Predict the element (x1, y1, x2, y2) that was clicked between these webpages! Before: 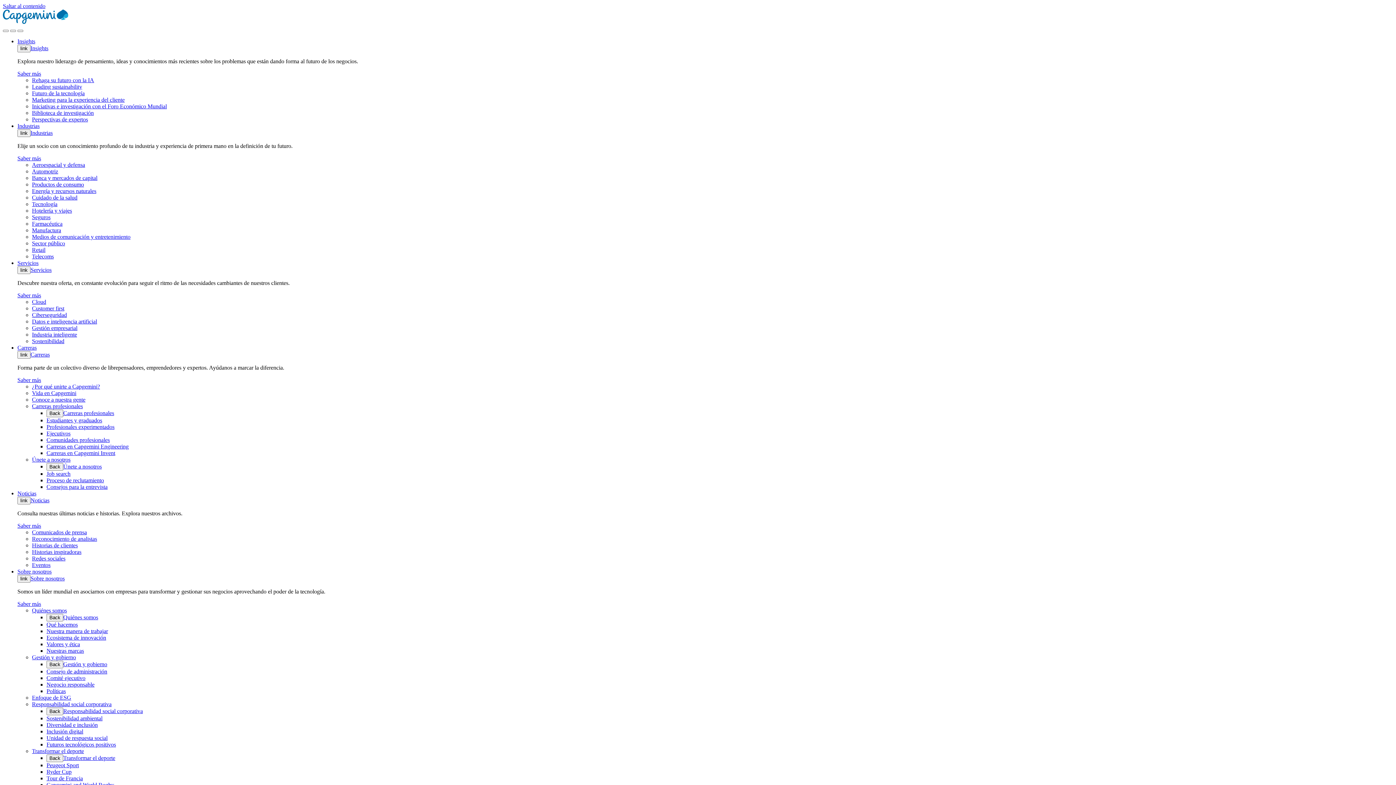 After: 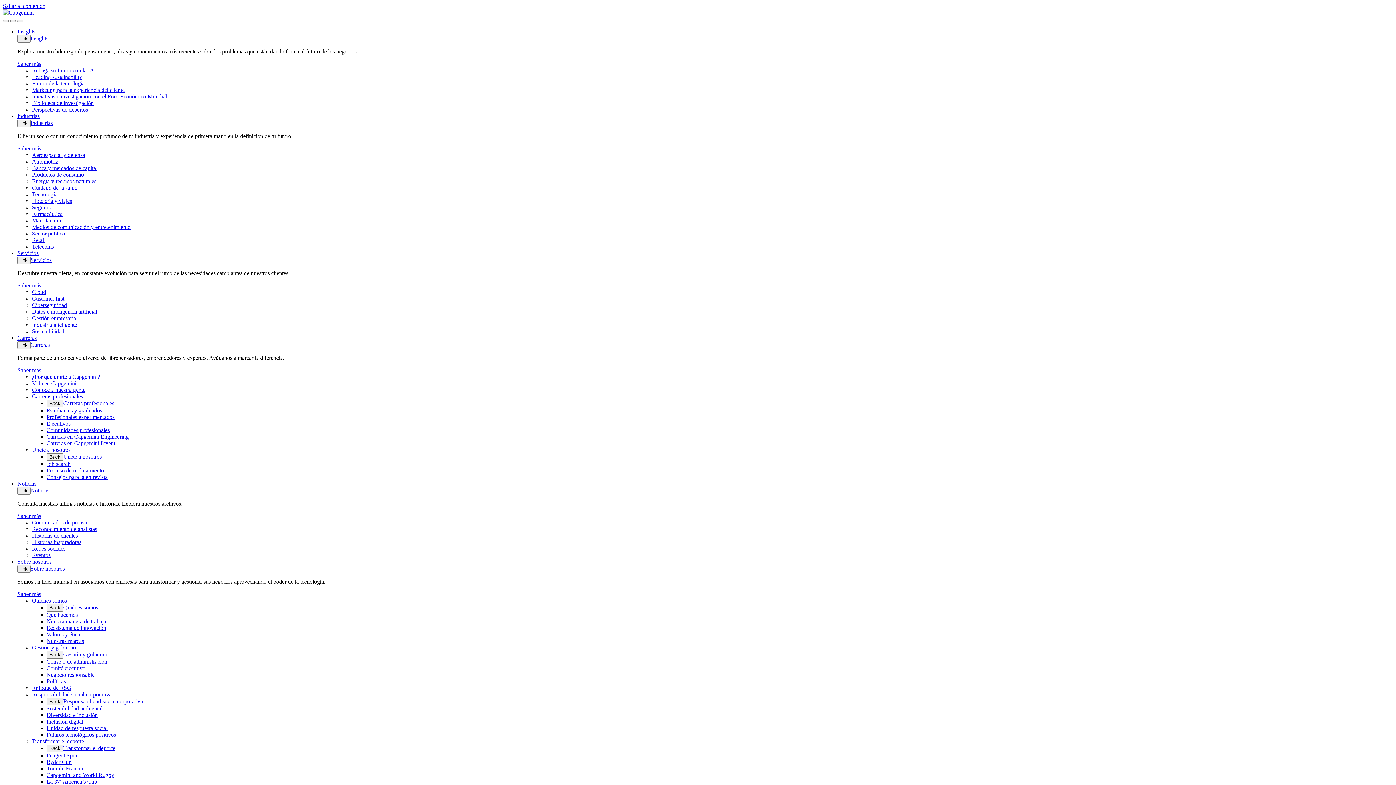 Action: label: Servicios bbox: (17, 260, 38, 266)